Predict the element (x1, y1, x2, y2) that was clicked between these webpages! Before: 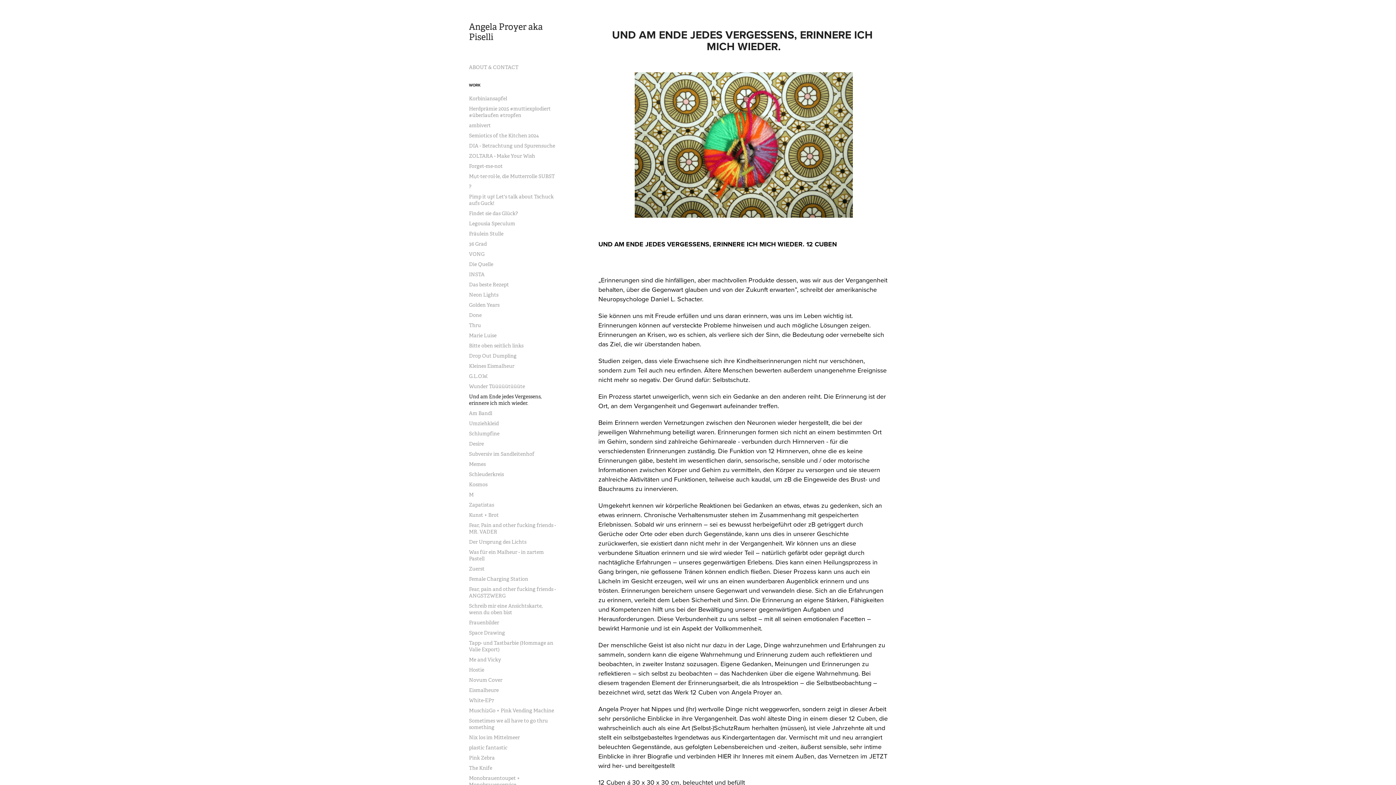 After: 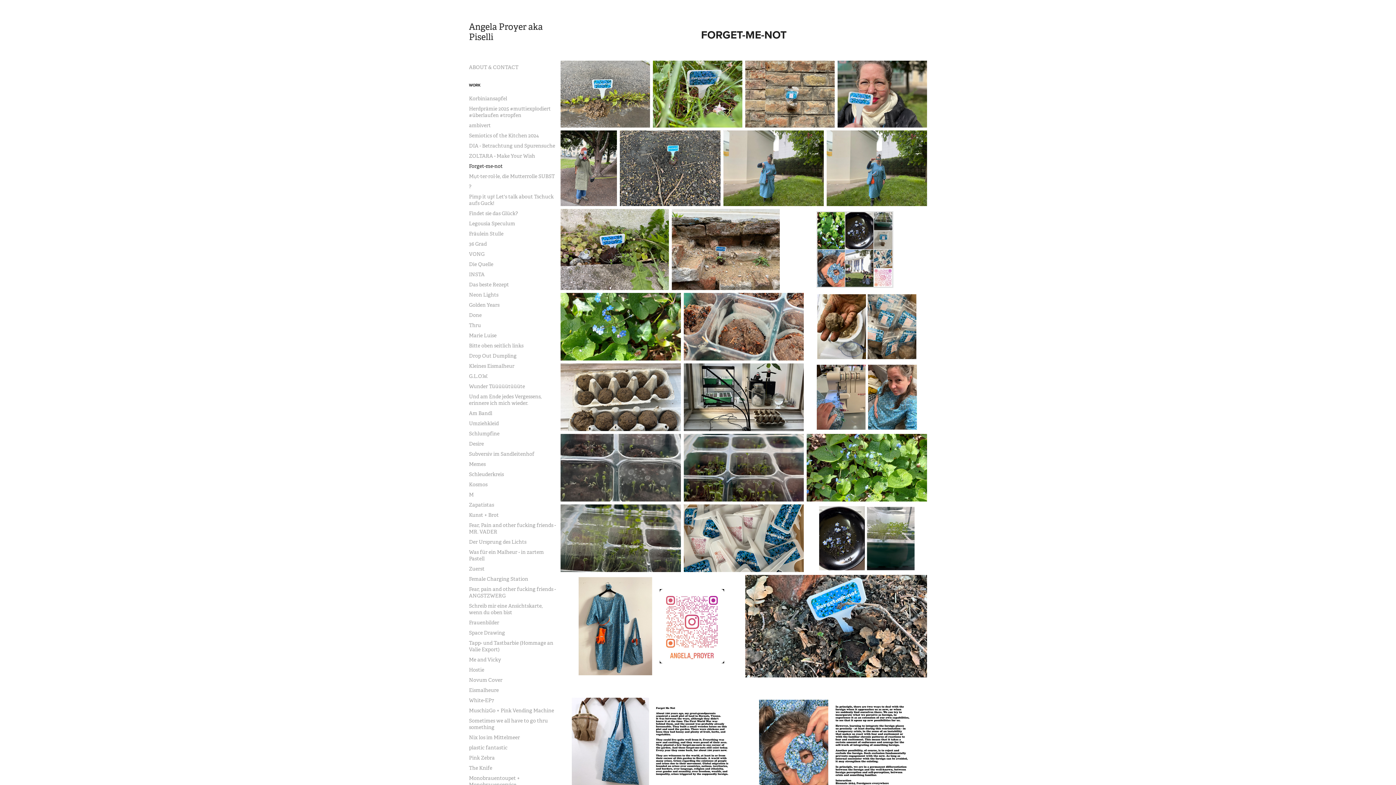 Action: label: Forget-me-not bbox: (469, 162, 502, 169)